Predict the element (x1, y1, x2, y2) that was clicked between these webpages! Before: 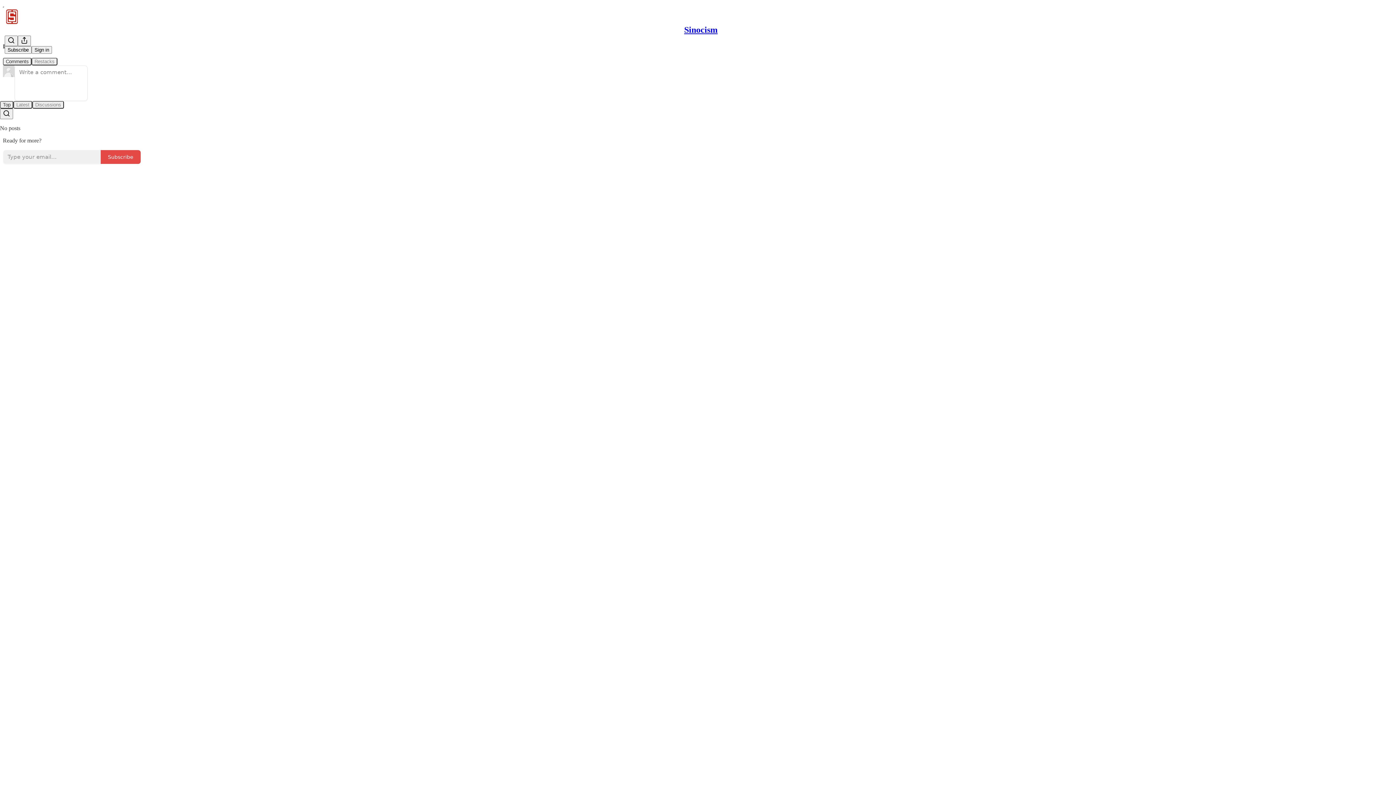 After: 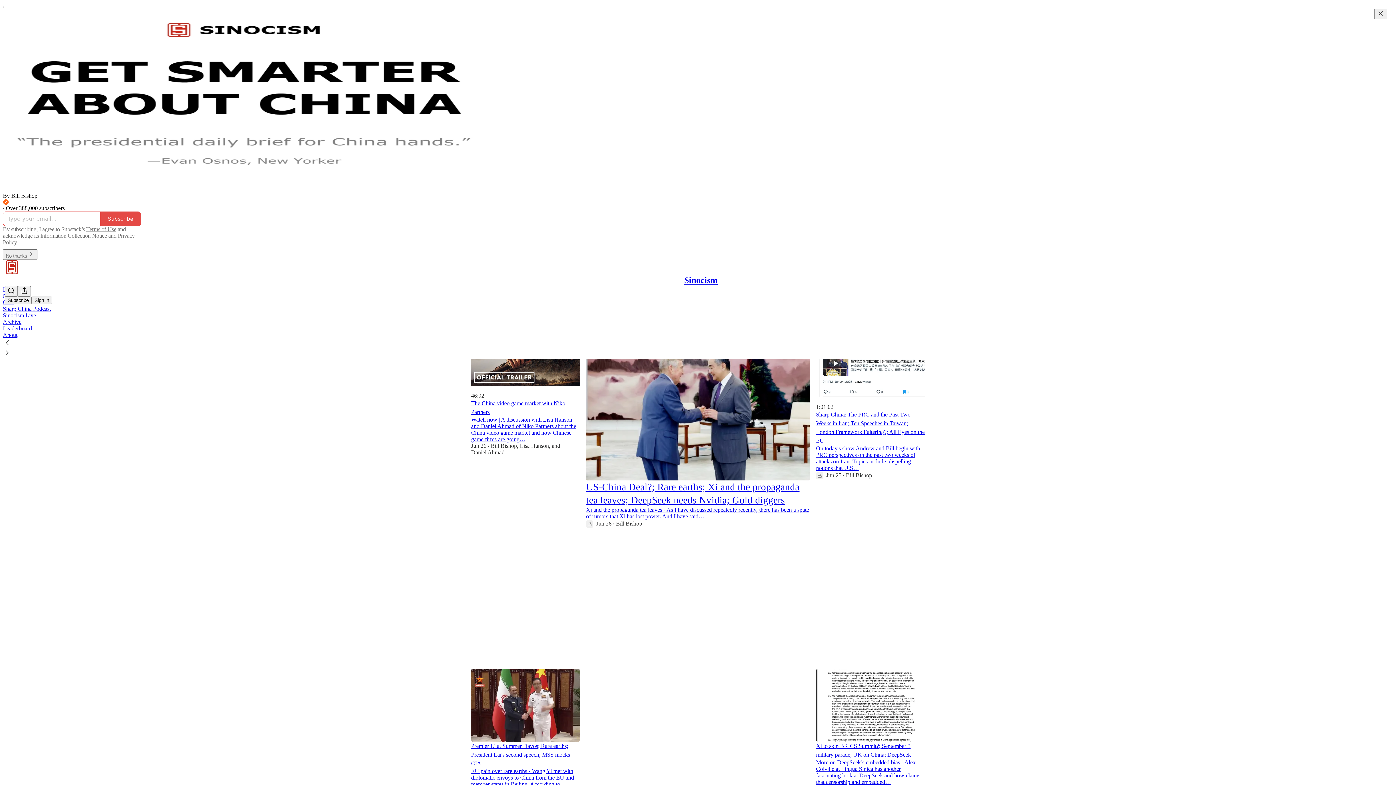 Action: bbox: (4, 9, 1399, 24)